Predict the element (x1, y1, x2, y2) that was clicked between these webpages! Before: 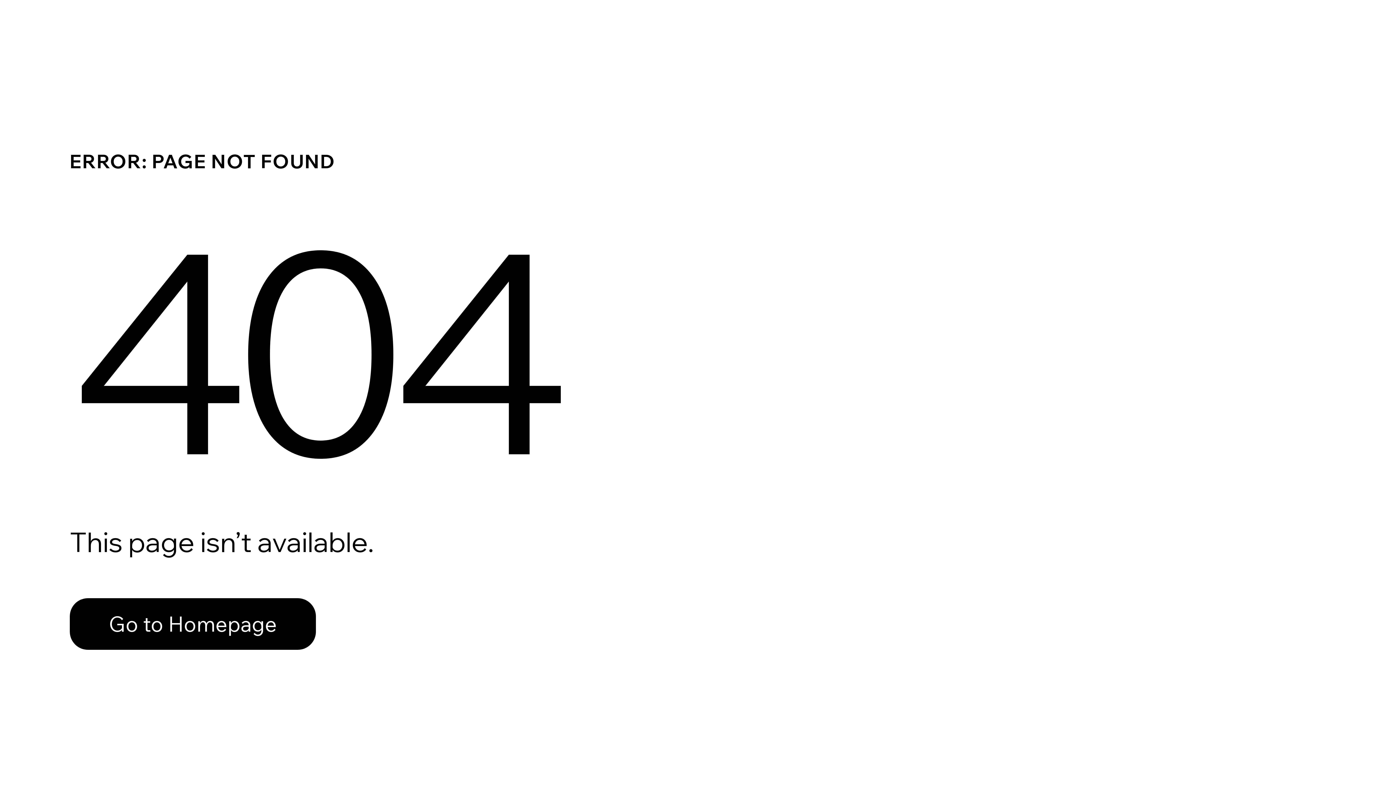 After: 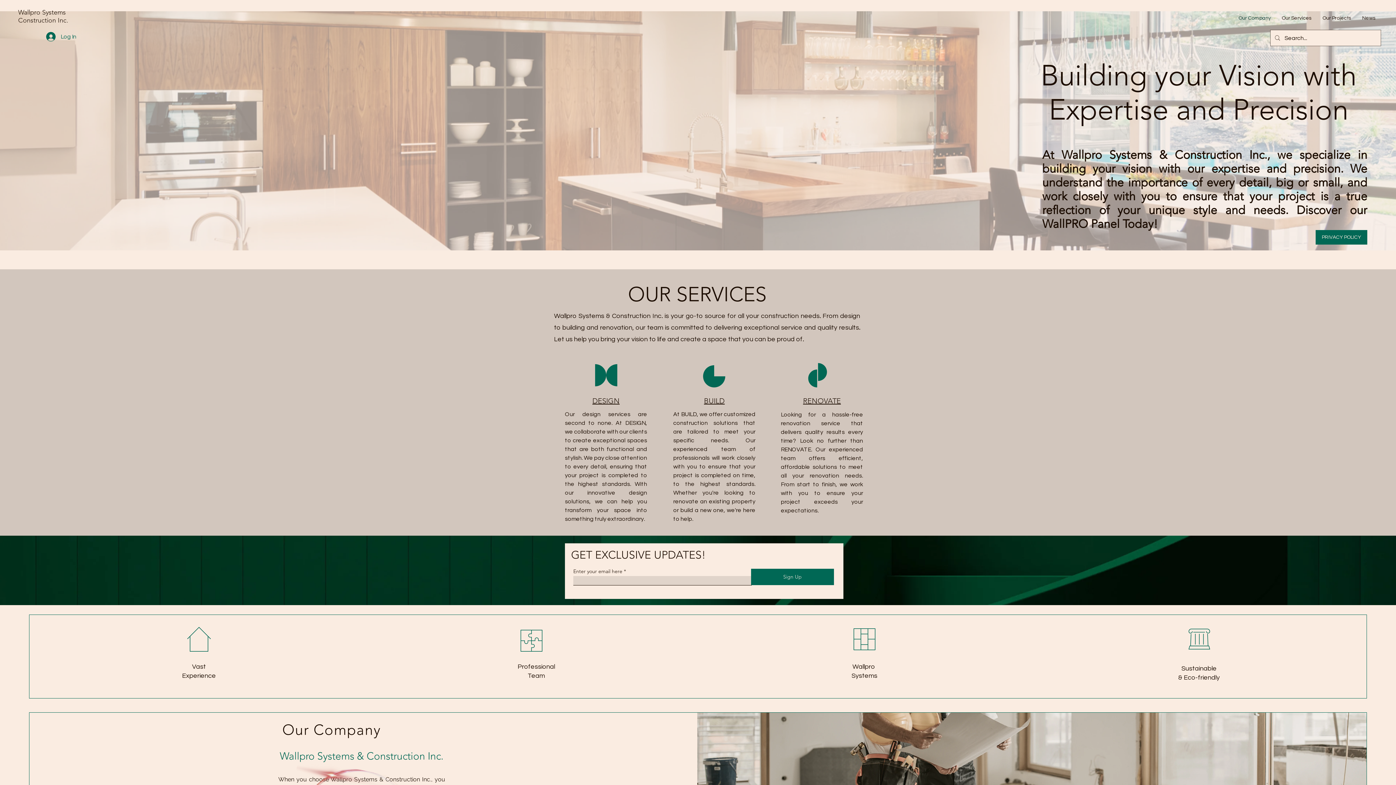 Action: label: Go to Homepage bbox: (69, 598, 316, 650)